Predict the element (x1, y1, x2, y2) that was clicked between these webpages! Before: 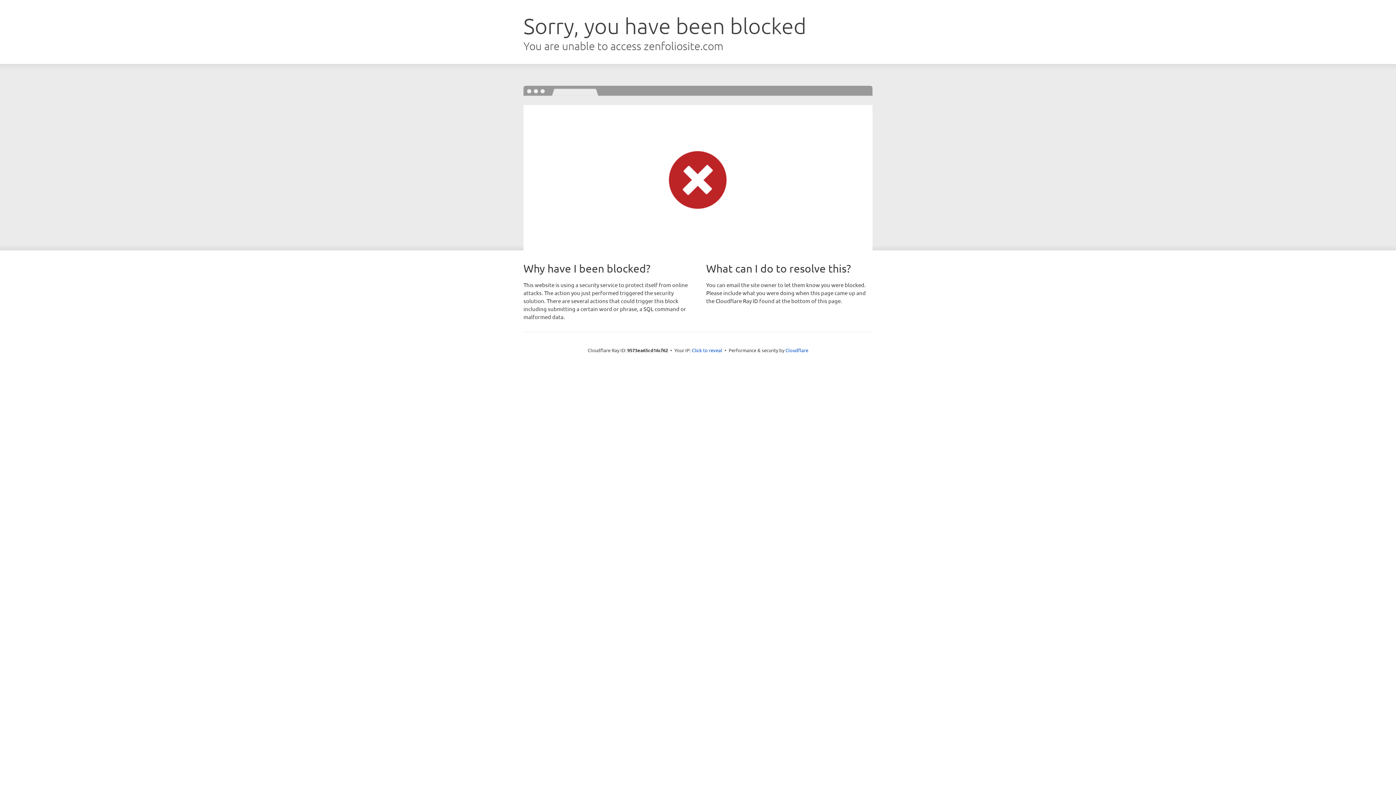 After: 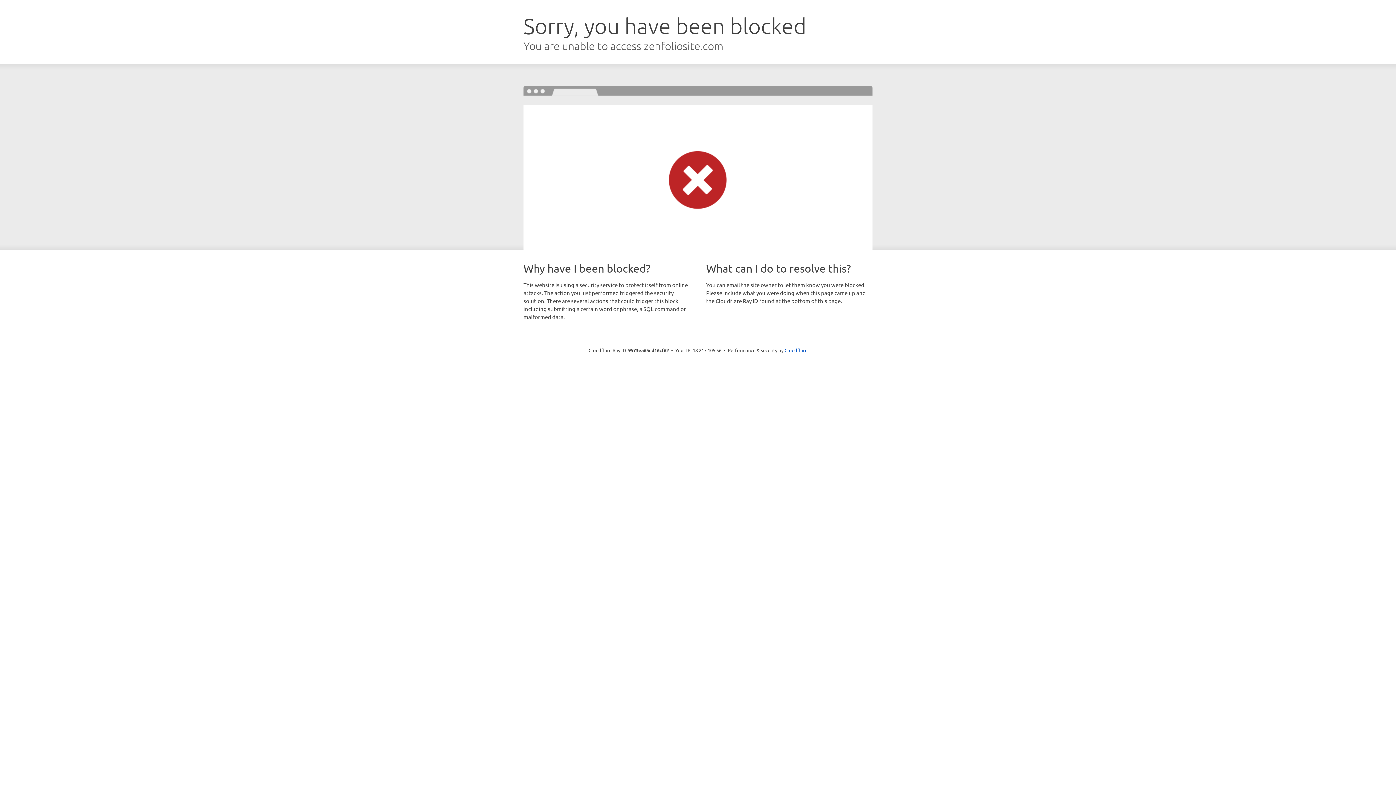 Action: label: Click to reveal bbox: (692, 346, 722, 353)